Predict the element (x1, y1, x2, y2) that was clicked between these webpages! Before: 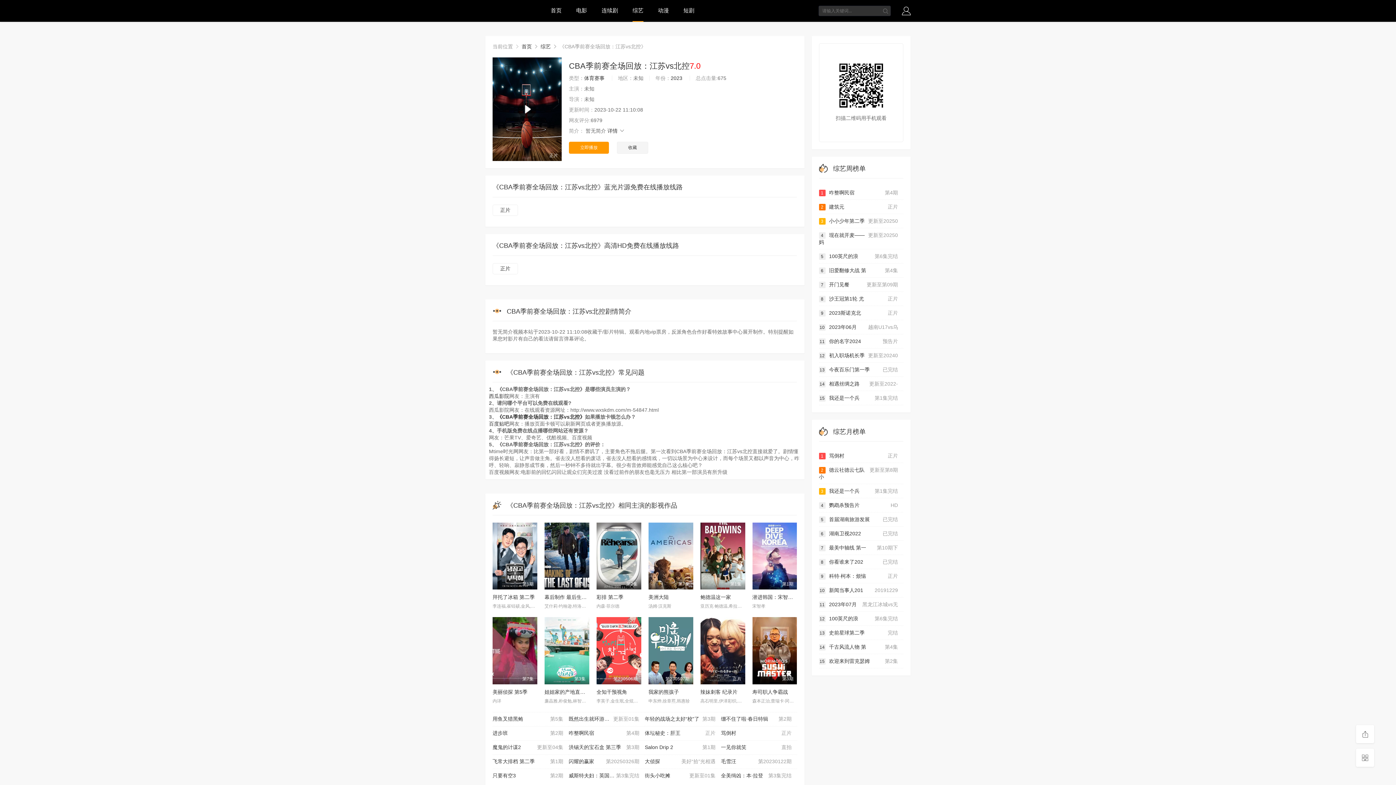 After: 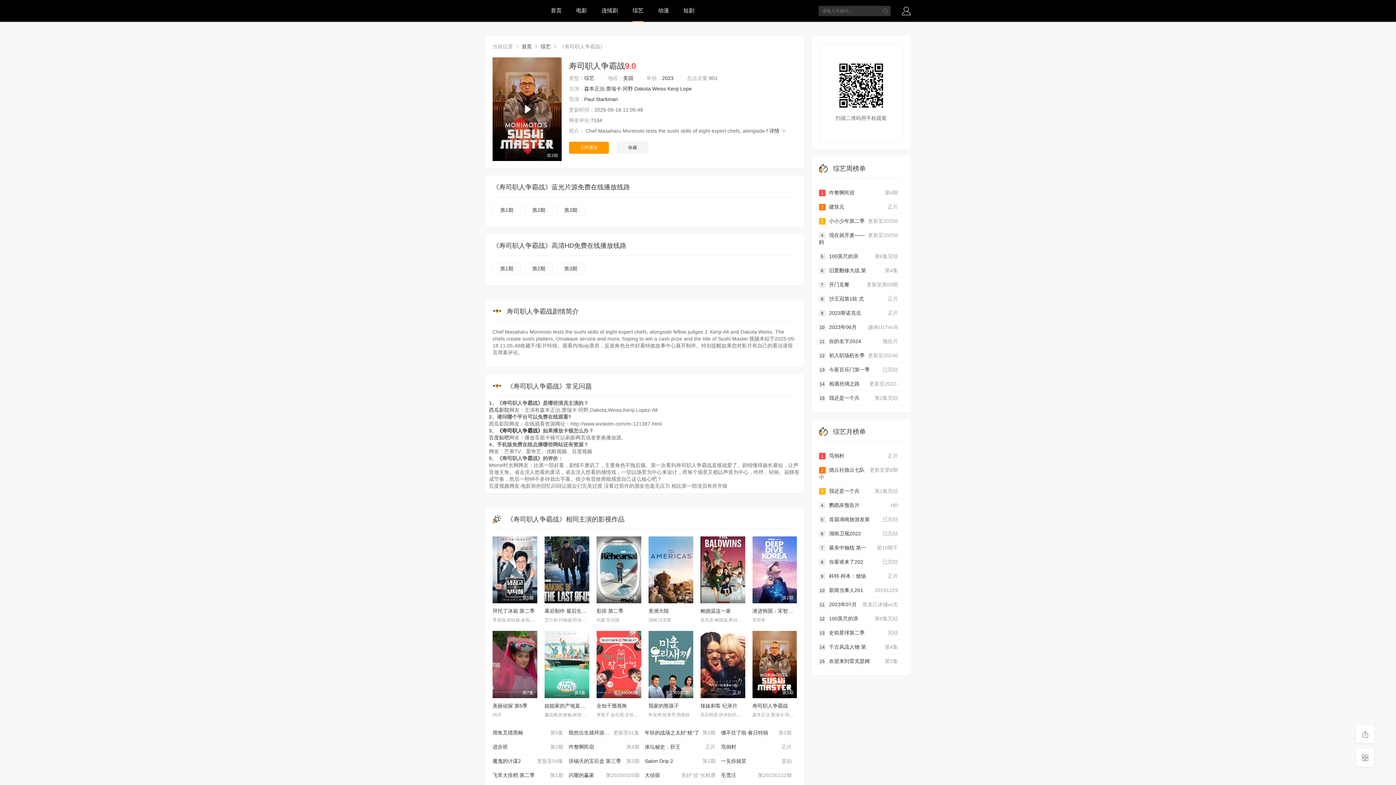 Action: bbox: (752, 617, 797, 684) label: 第3期